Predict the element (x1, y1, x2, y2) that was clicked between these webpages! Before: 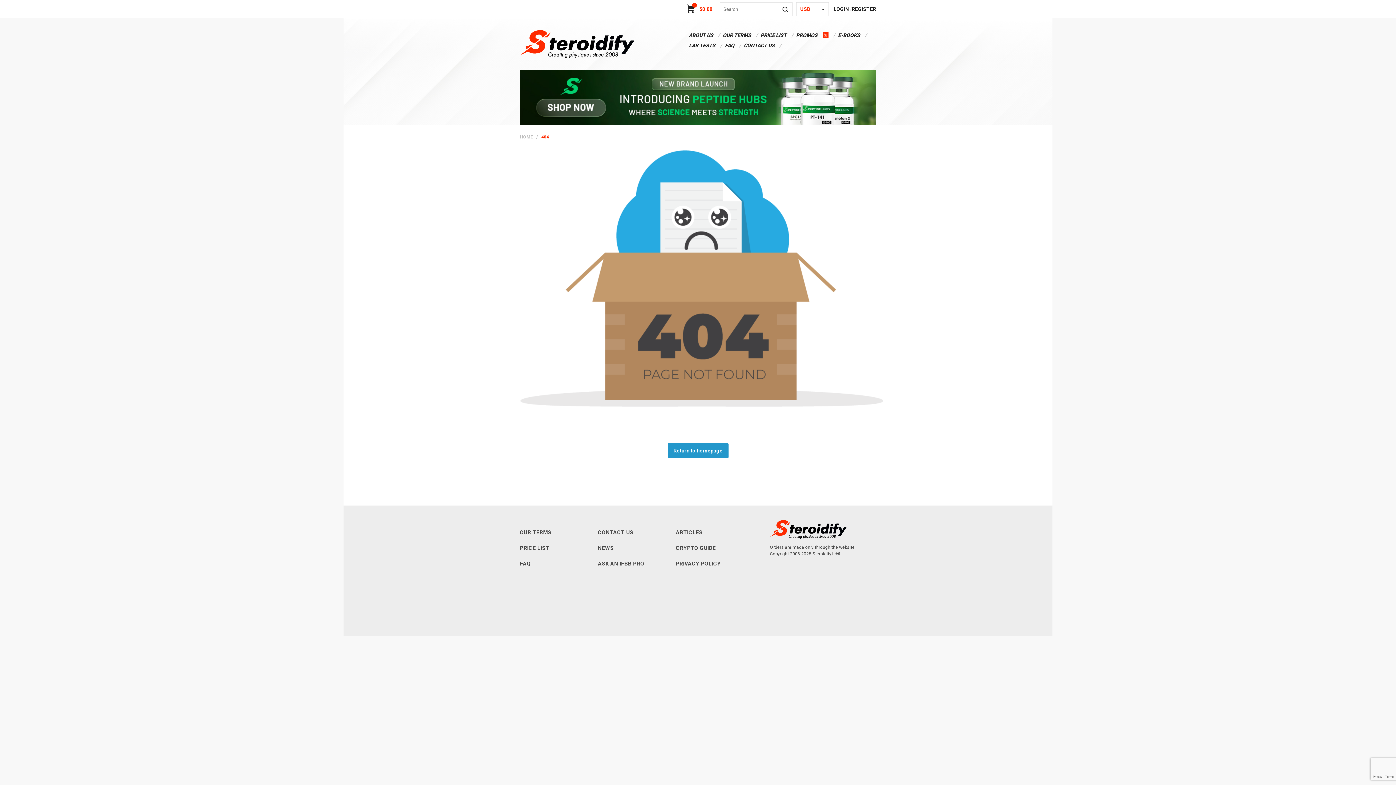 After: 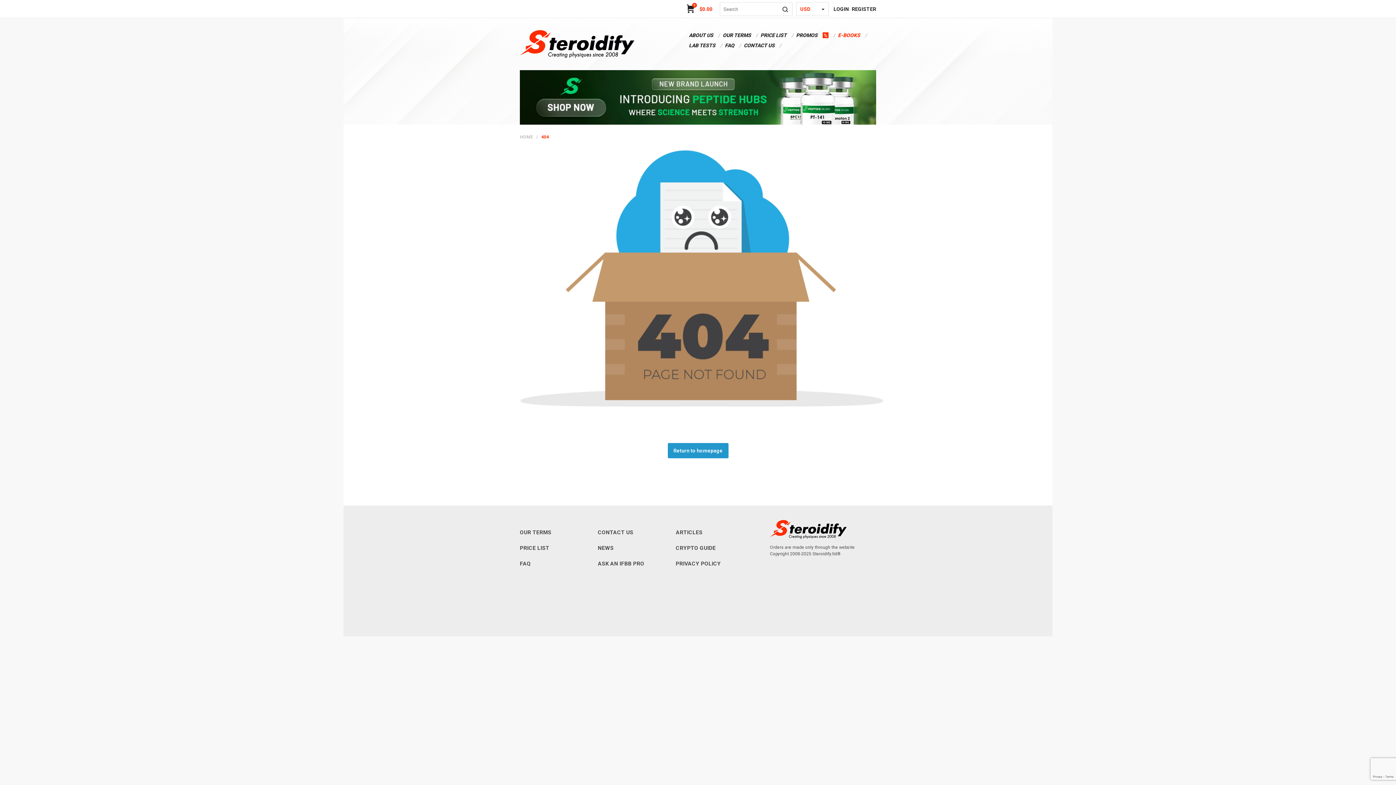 Action: label: E-BOOKS bbox: (838, 32, 860, 38)